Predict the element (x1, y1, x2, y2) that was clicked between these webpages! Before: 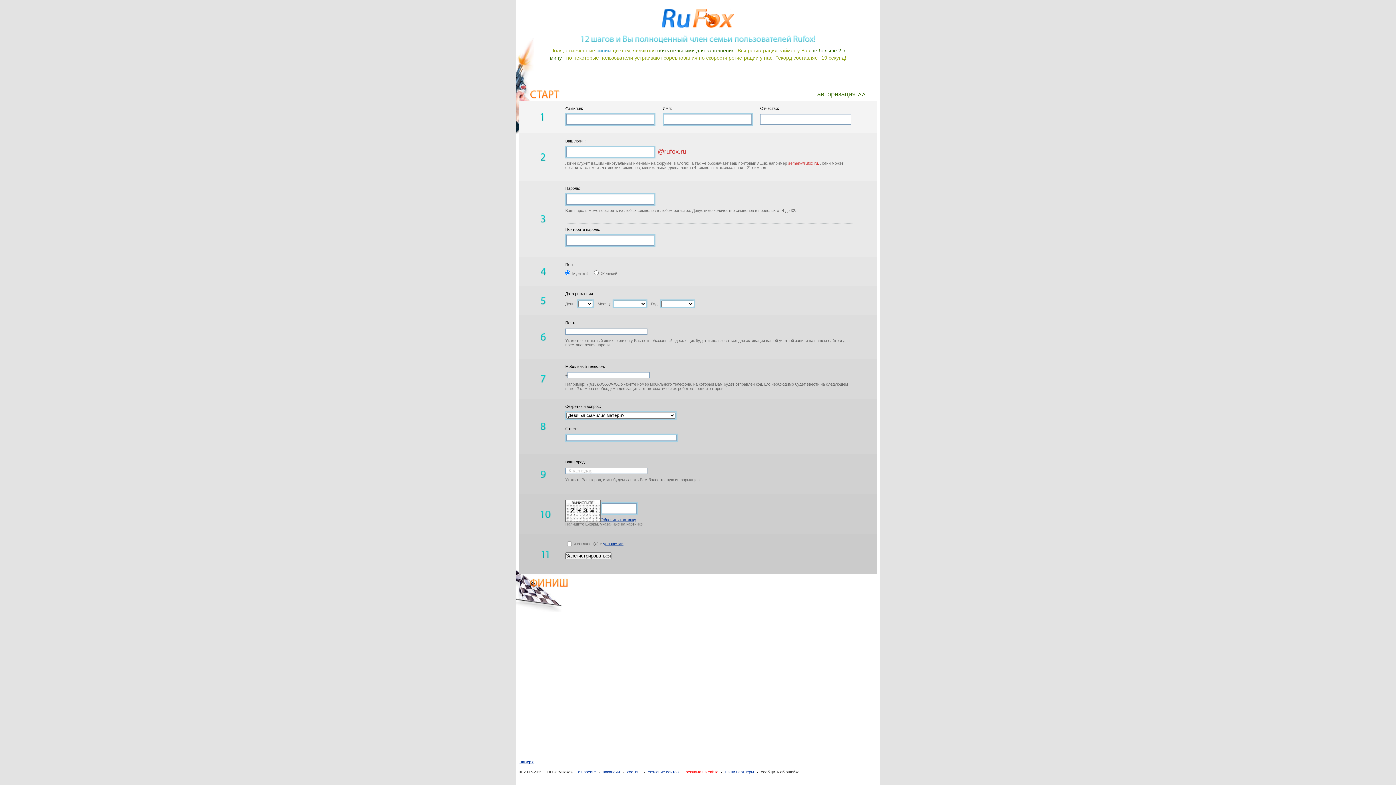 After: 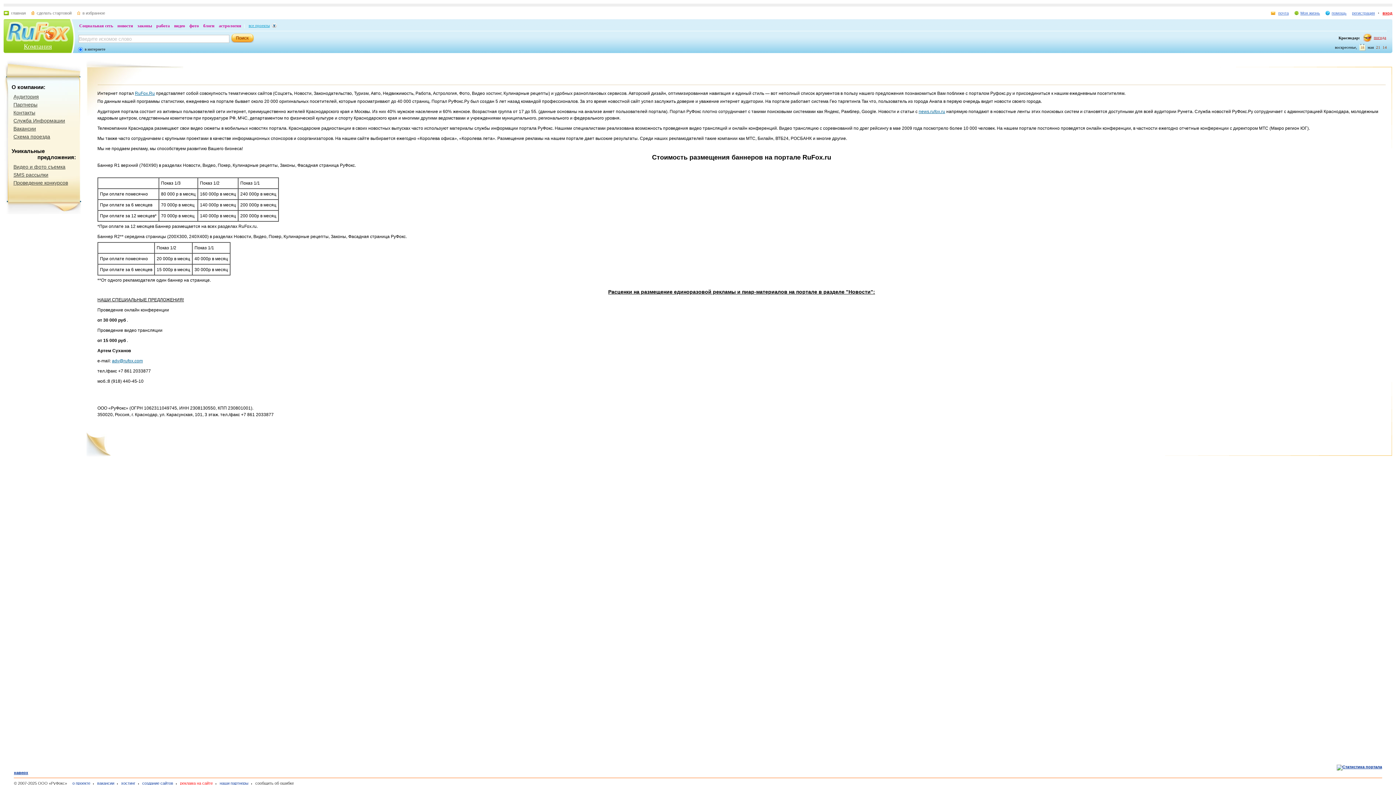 Action: bbox: (681, 770, 718, 774) label: реклама на сайте